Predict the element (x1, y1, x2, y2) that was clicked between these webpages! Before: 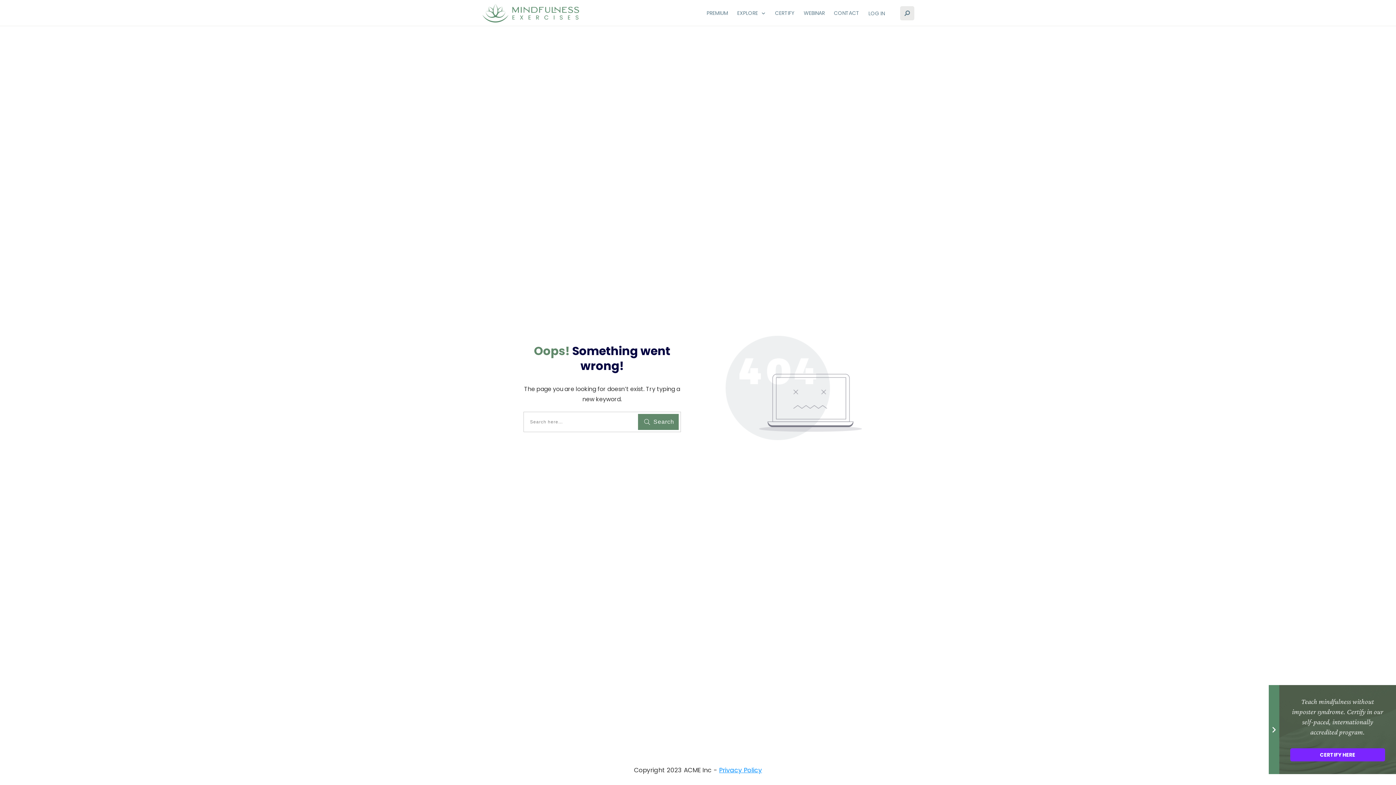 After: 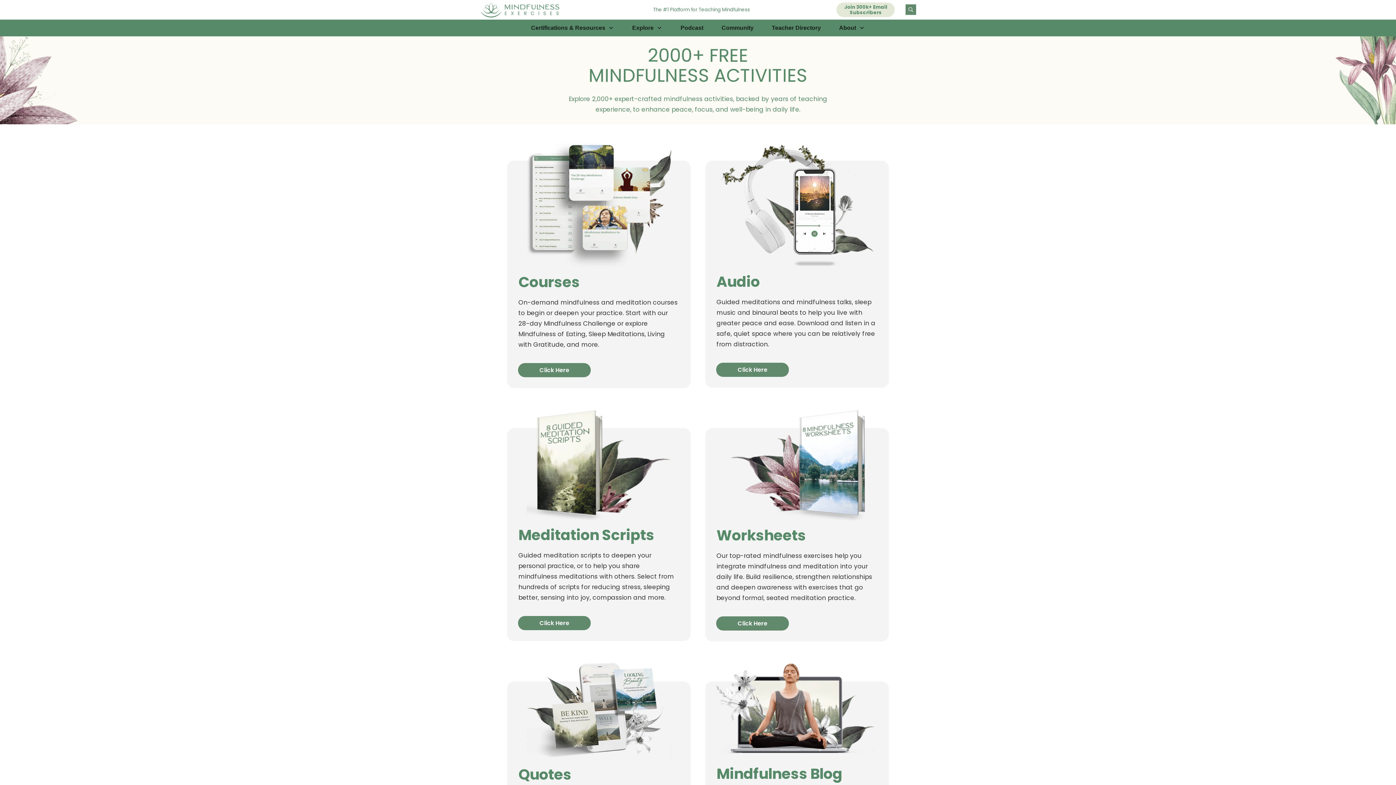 Action: bbox: (737, 9, 766, 17) label: EXPLORE